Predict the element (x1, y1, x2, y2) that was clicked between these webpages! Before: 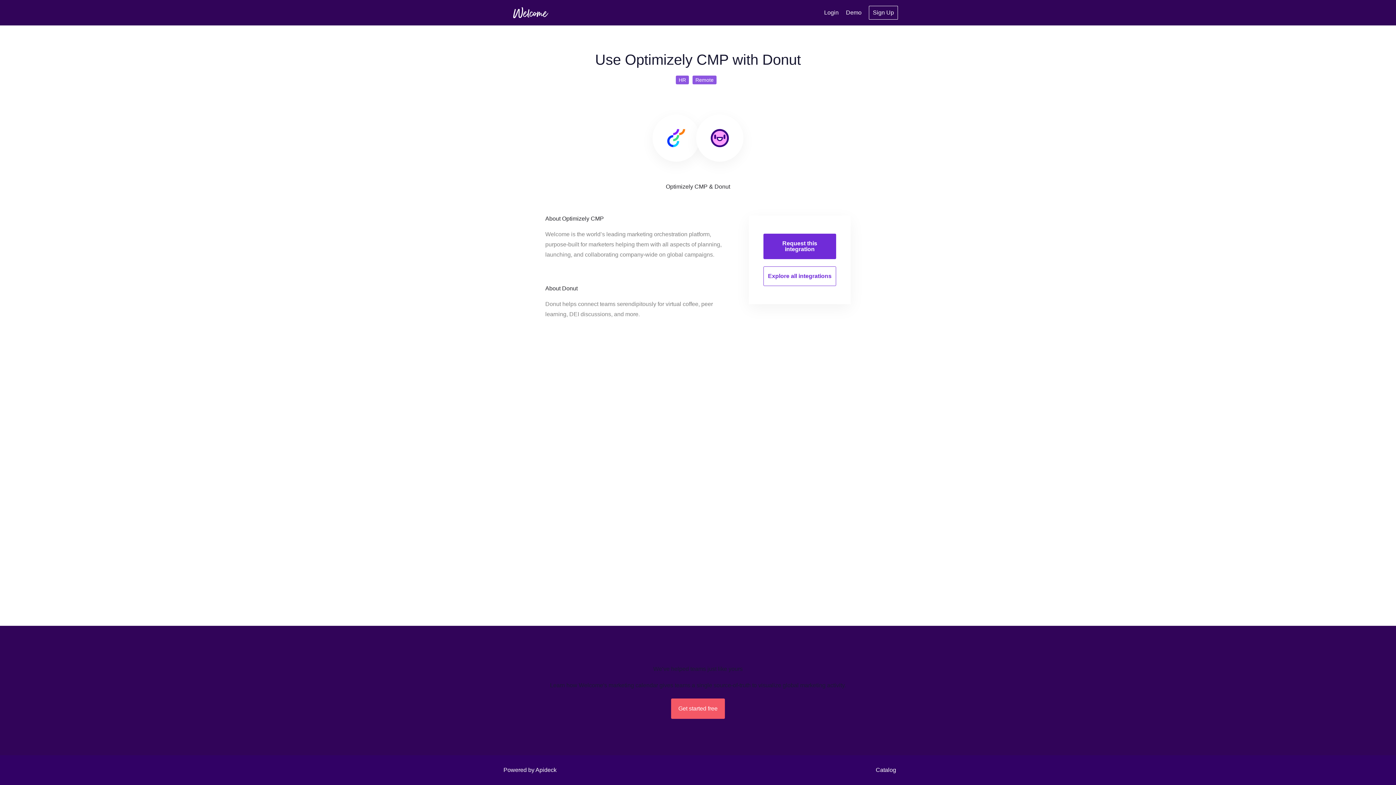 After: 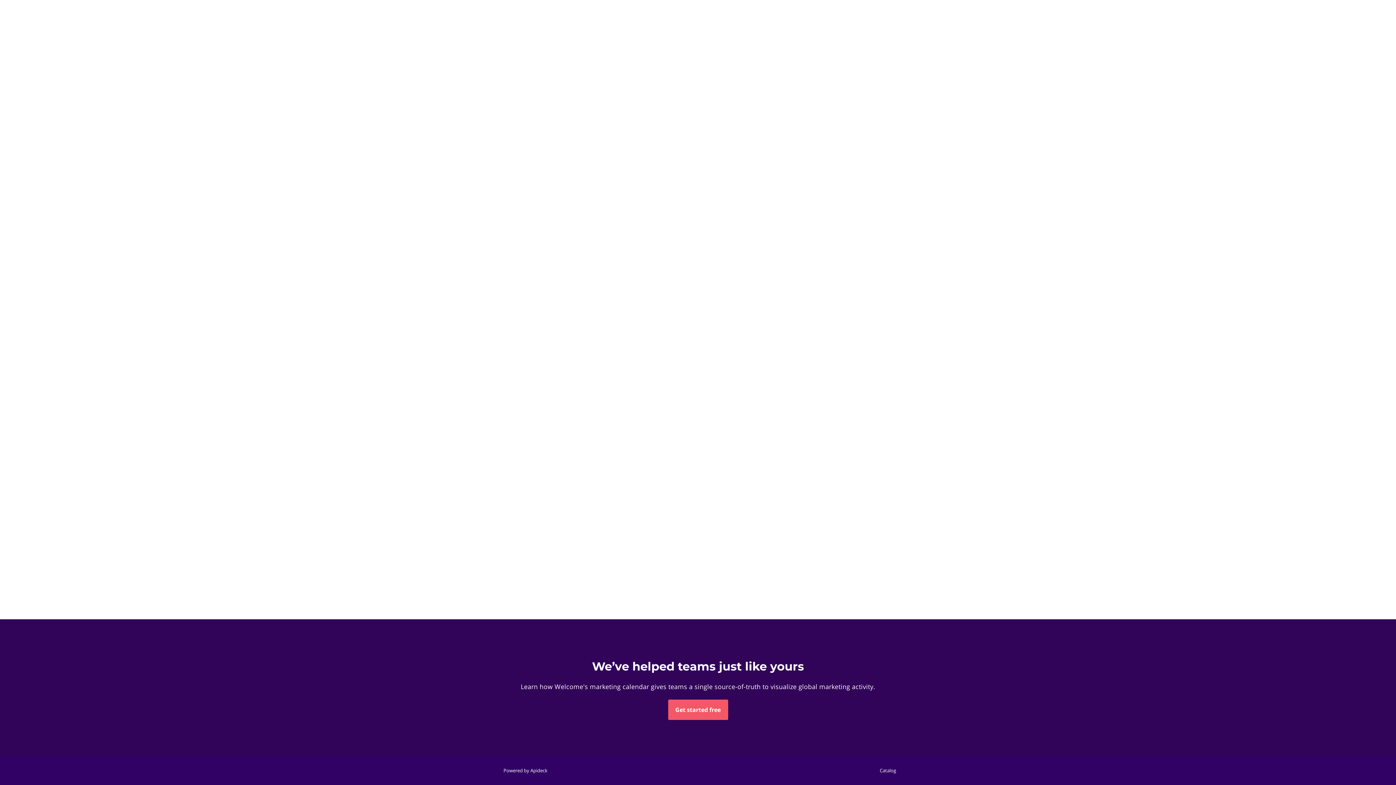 Action: bbox: (763, 266, 836, 286) label: Explore all integrations